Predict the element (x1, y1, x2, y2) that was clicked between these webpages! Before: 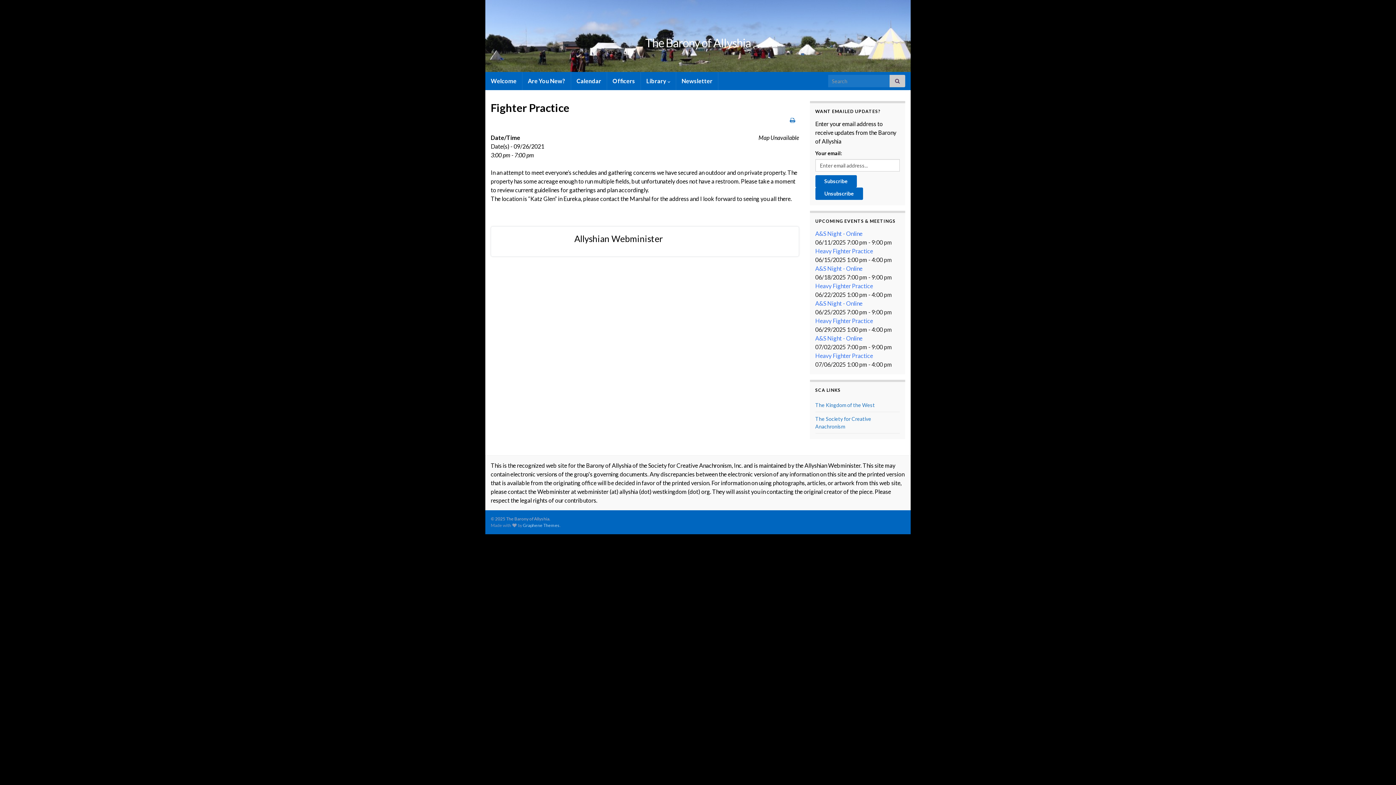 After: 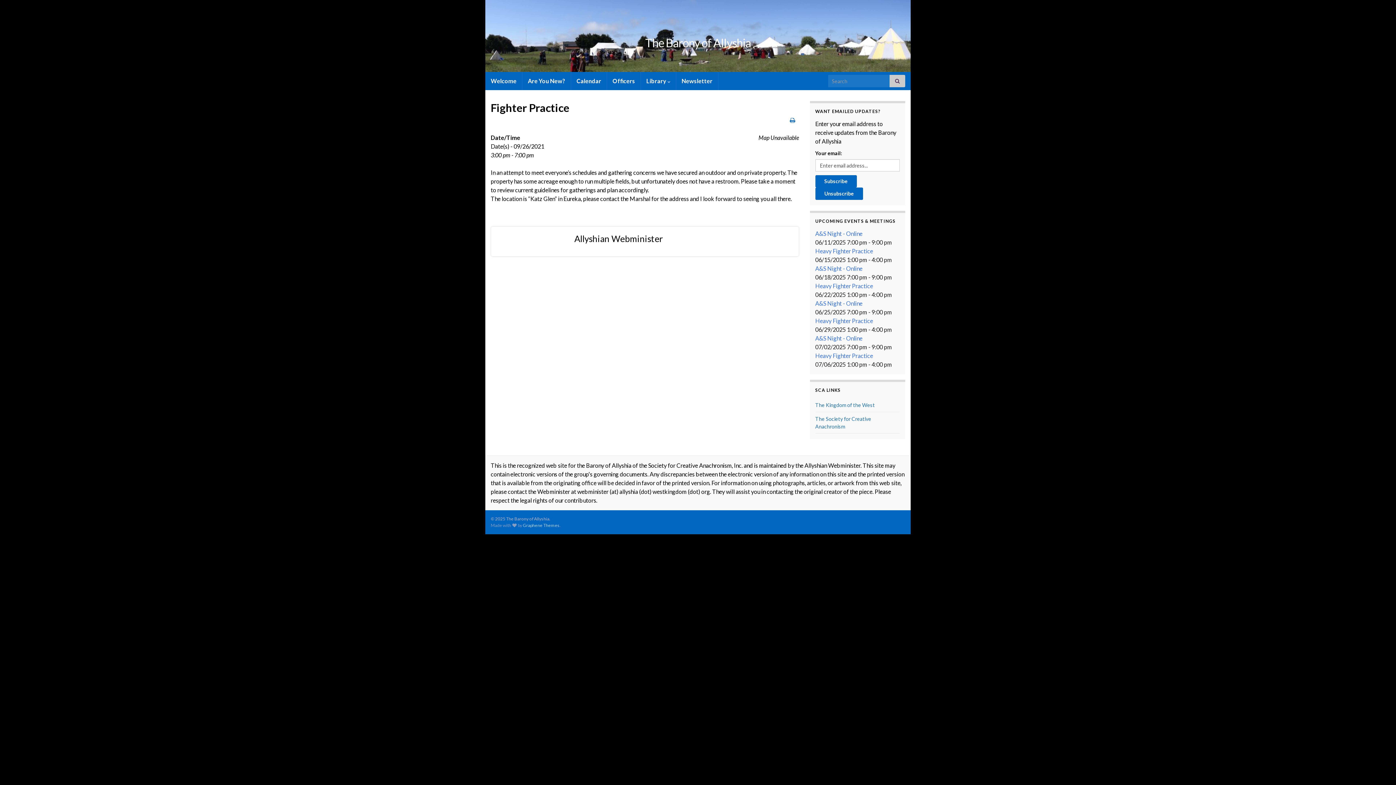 Action: bbox: (790, 116, 795, 123)